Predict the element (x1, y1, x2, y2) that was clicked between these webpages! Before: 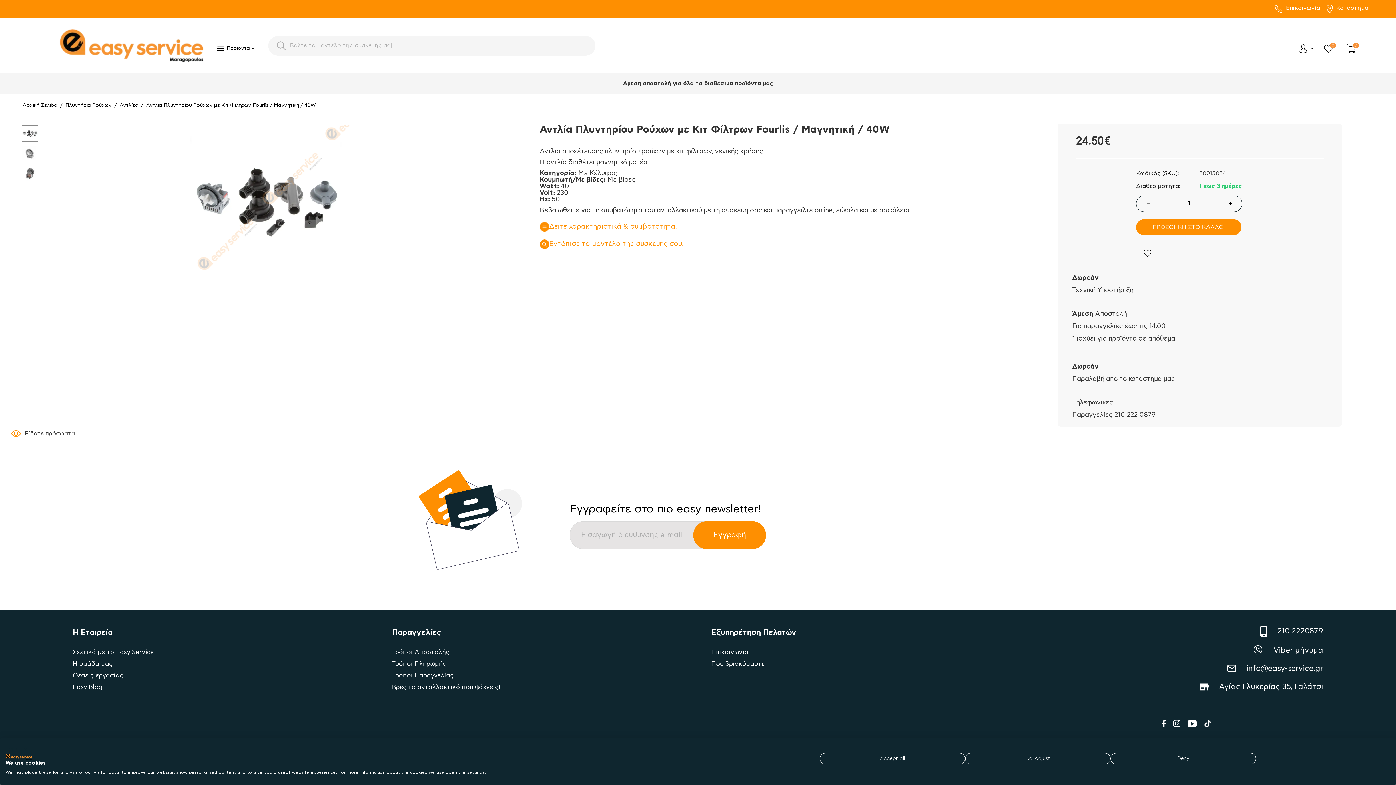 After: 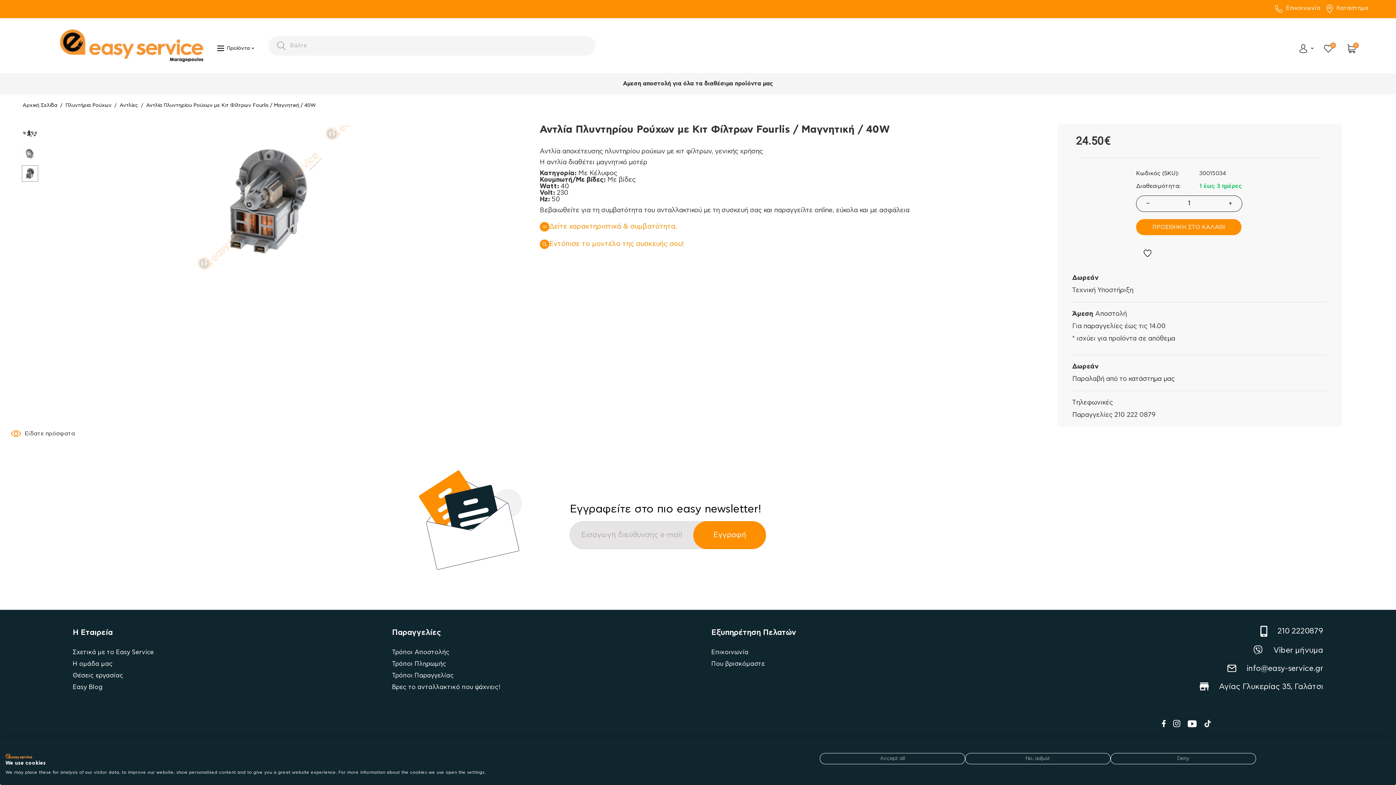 Action: bbox: (21, 165, 38, 181)